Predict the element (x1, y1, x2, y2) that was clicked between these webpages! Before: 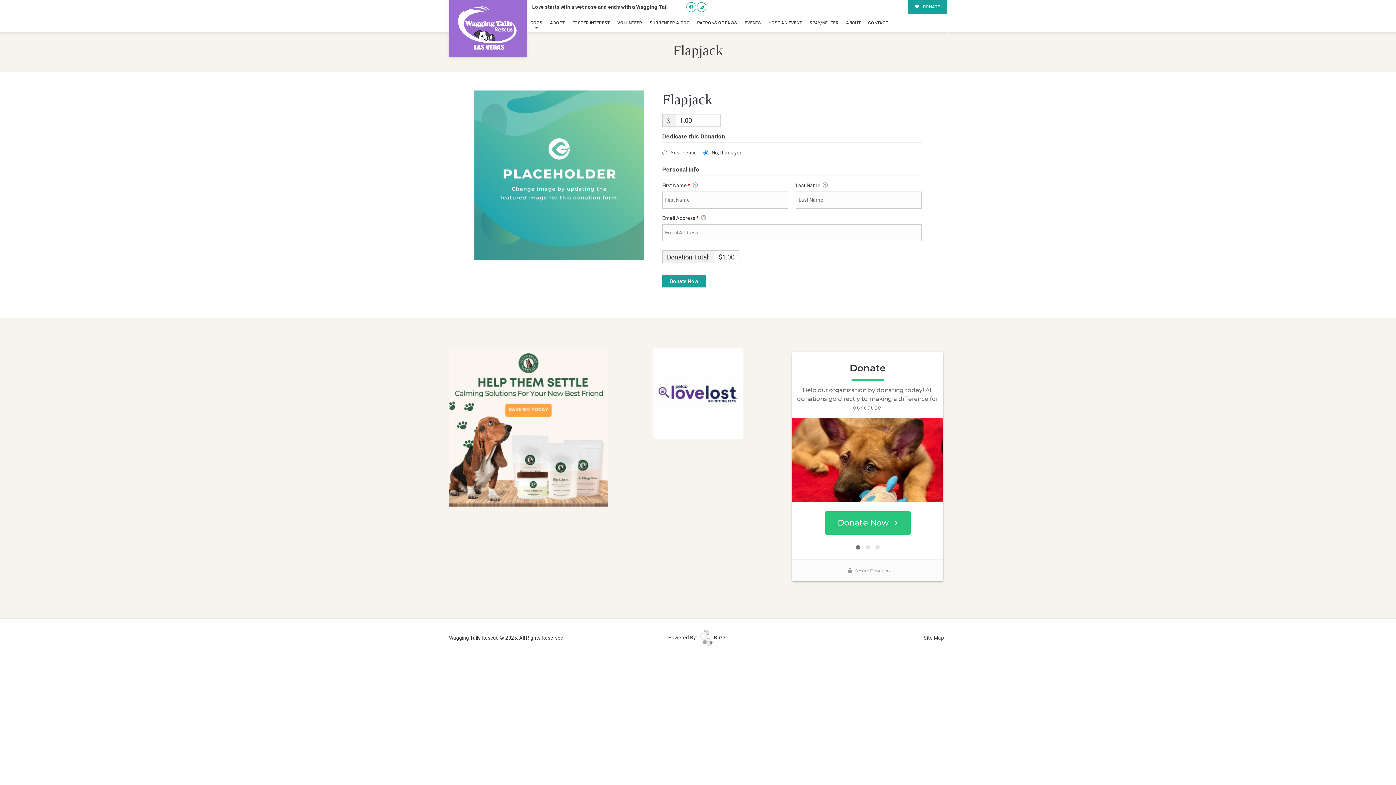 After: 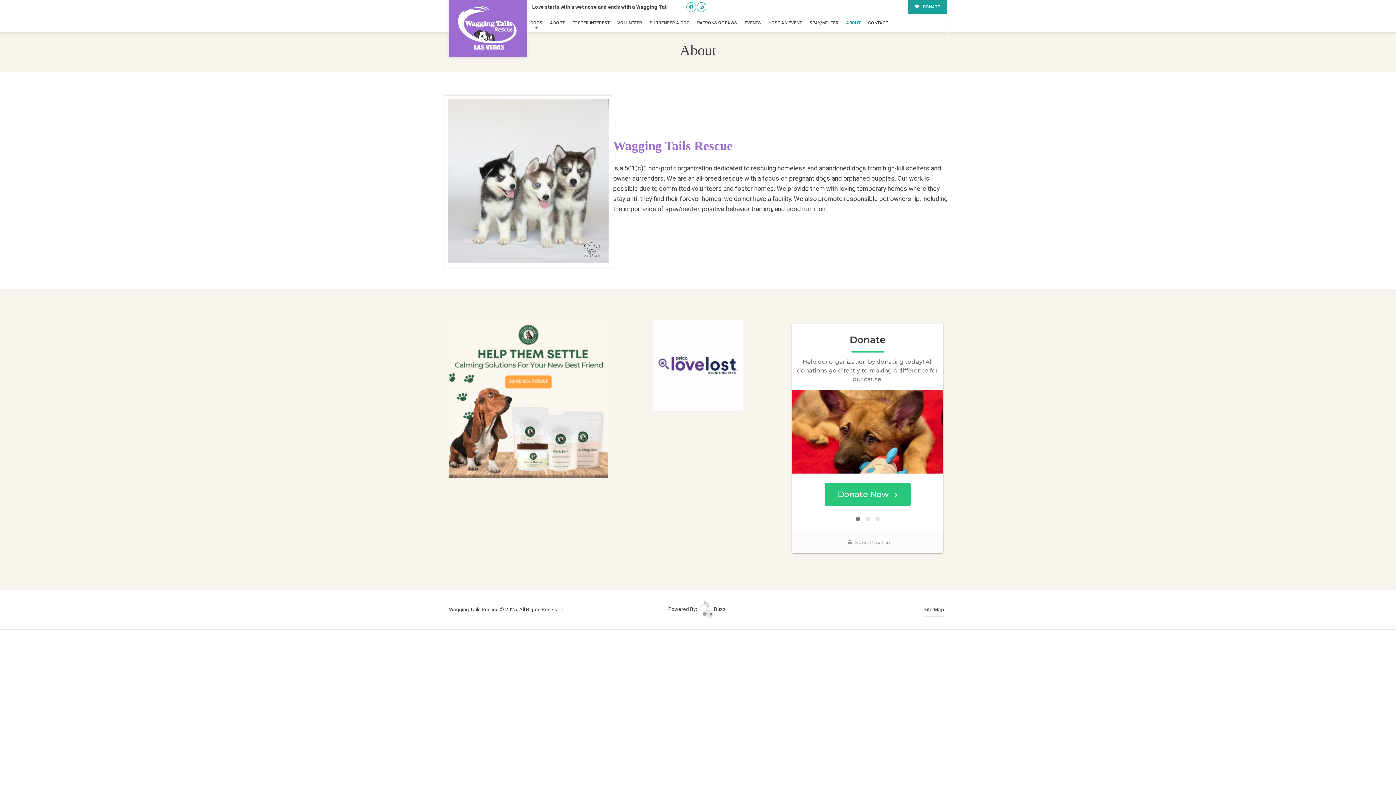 Action: bbox: (842, 14, 864, 32) label: ABOUT